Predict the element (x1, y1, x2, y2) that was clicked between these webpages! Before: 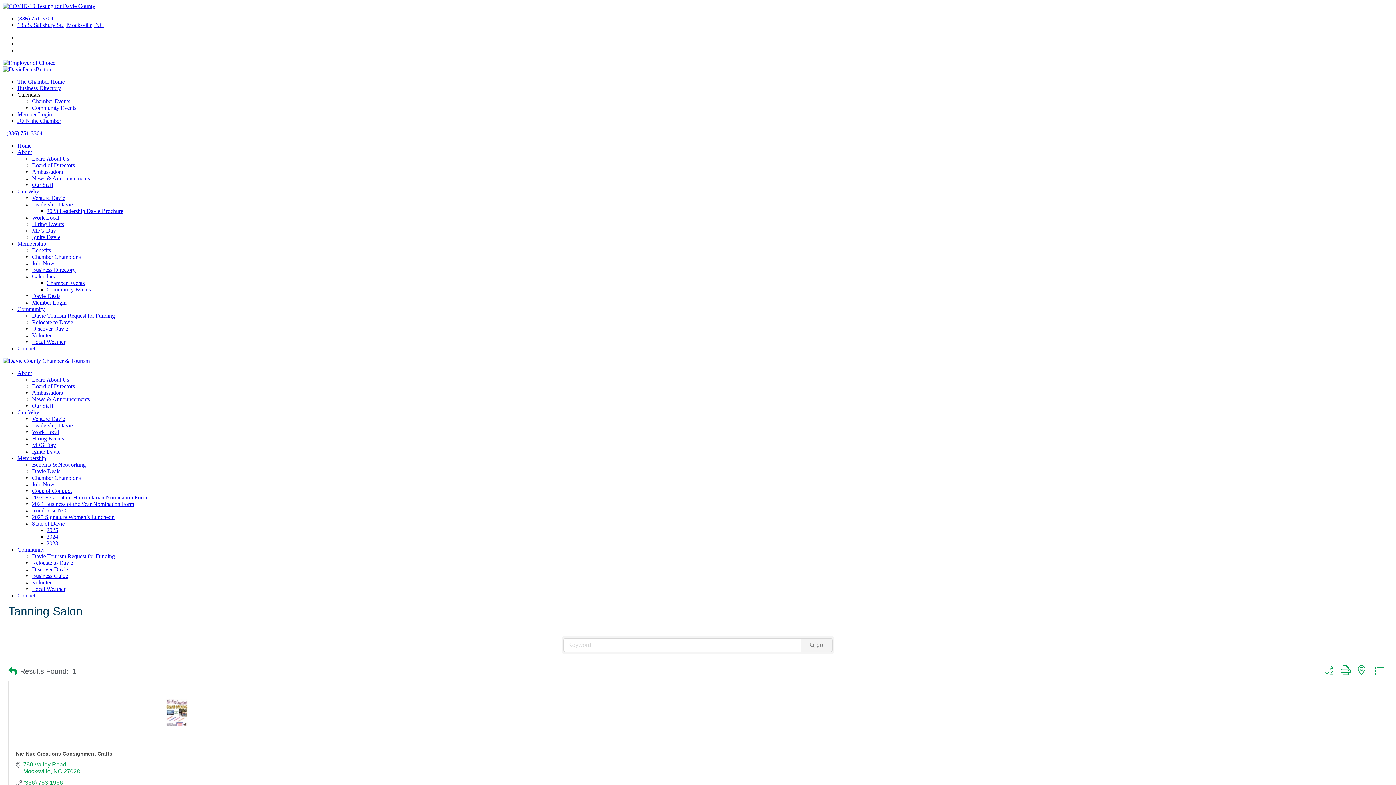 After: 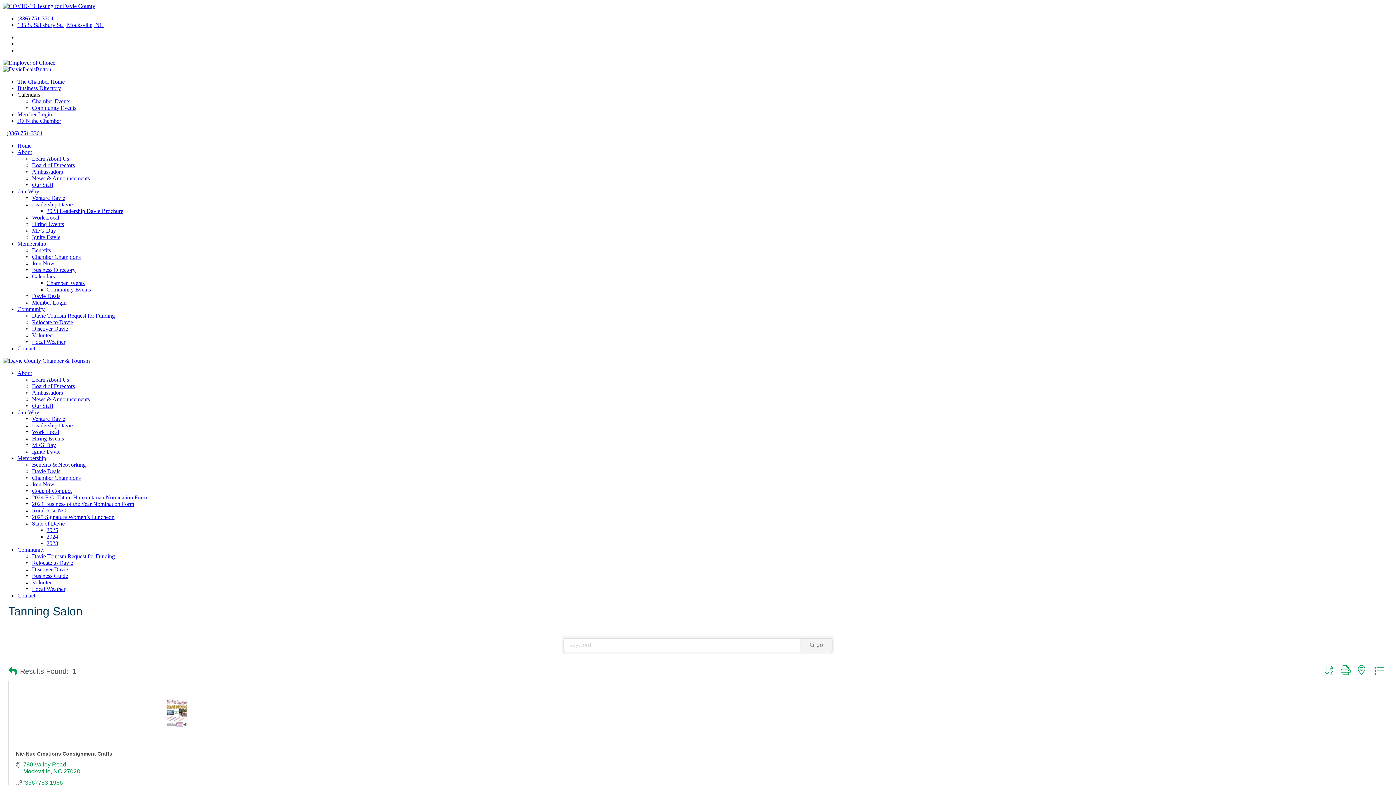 Action: label: 2023 Leadership Davie Brochure bbox: (46, 208, 123, 214)